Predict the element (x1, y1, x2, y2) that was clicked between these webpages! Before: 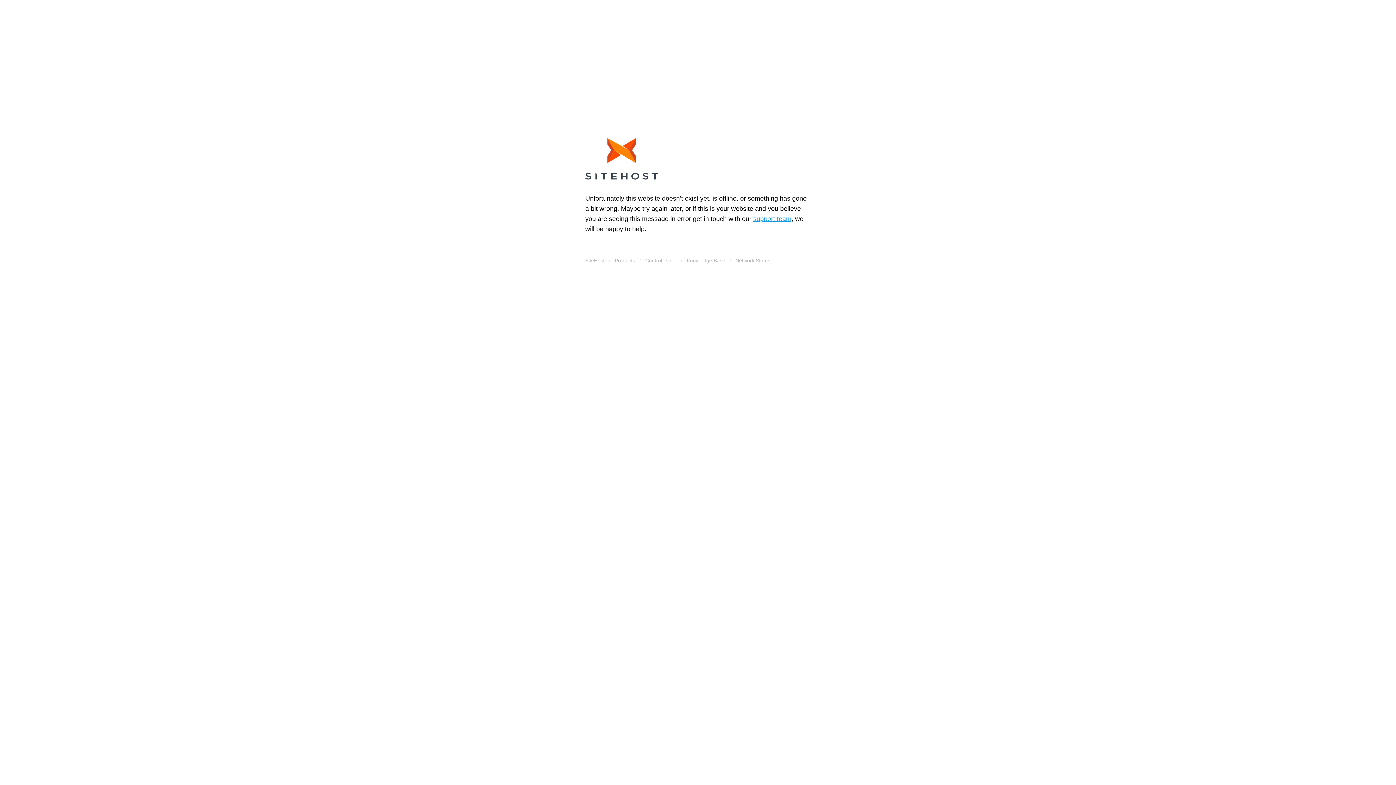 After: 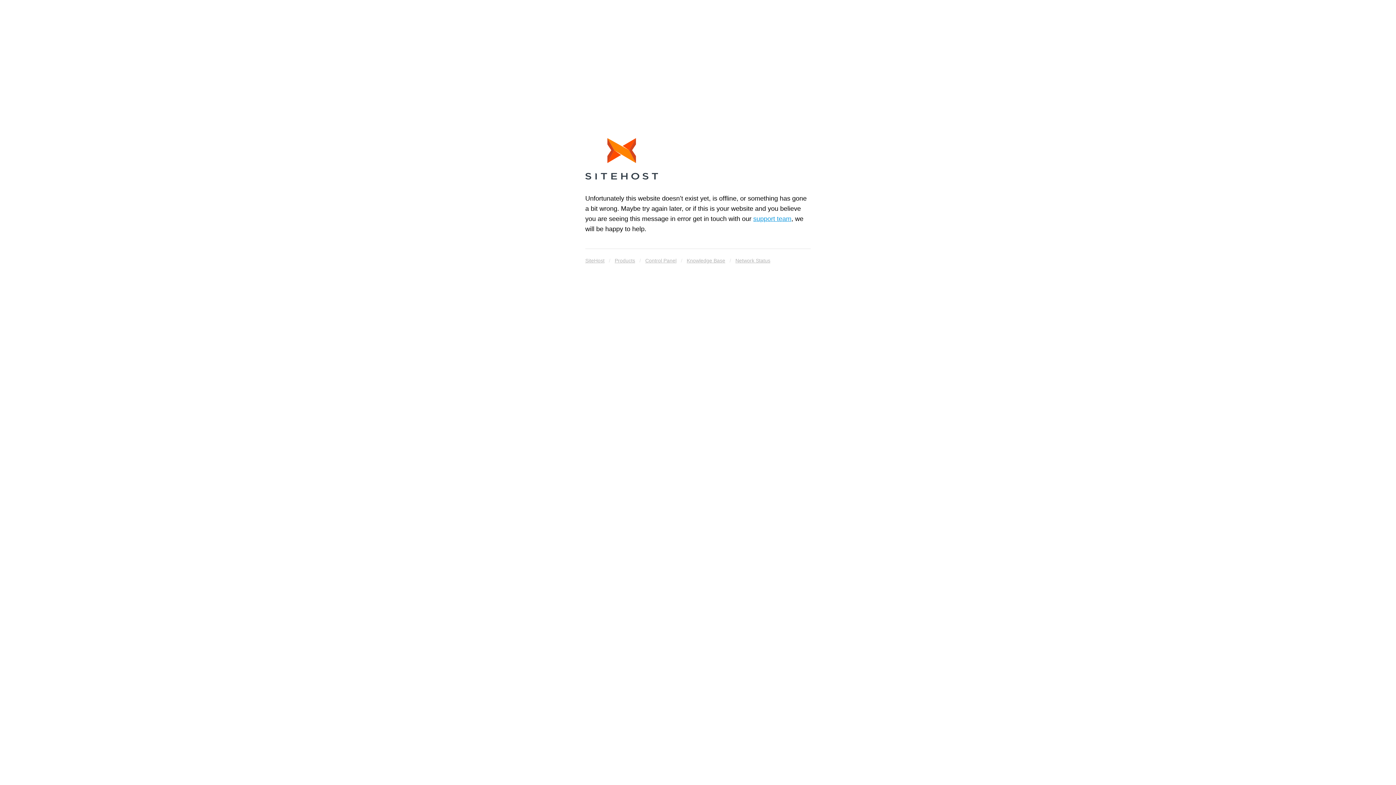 Action: label: Knowledge Base bbox: (686, 255, 725, 265)